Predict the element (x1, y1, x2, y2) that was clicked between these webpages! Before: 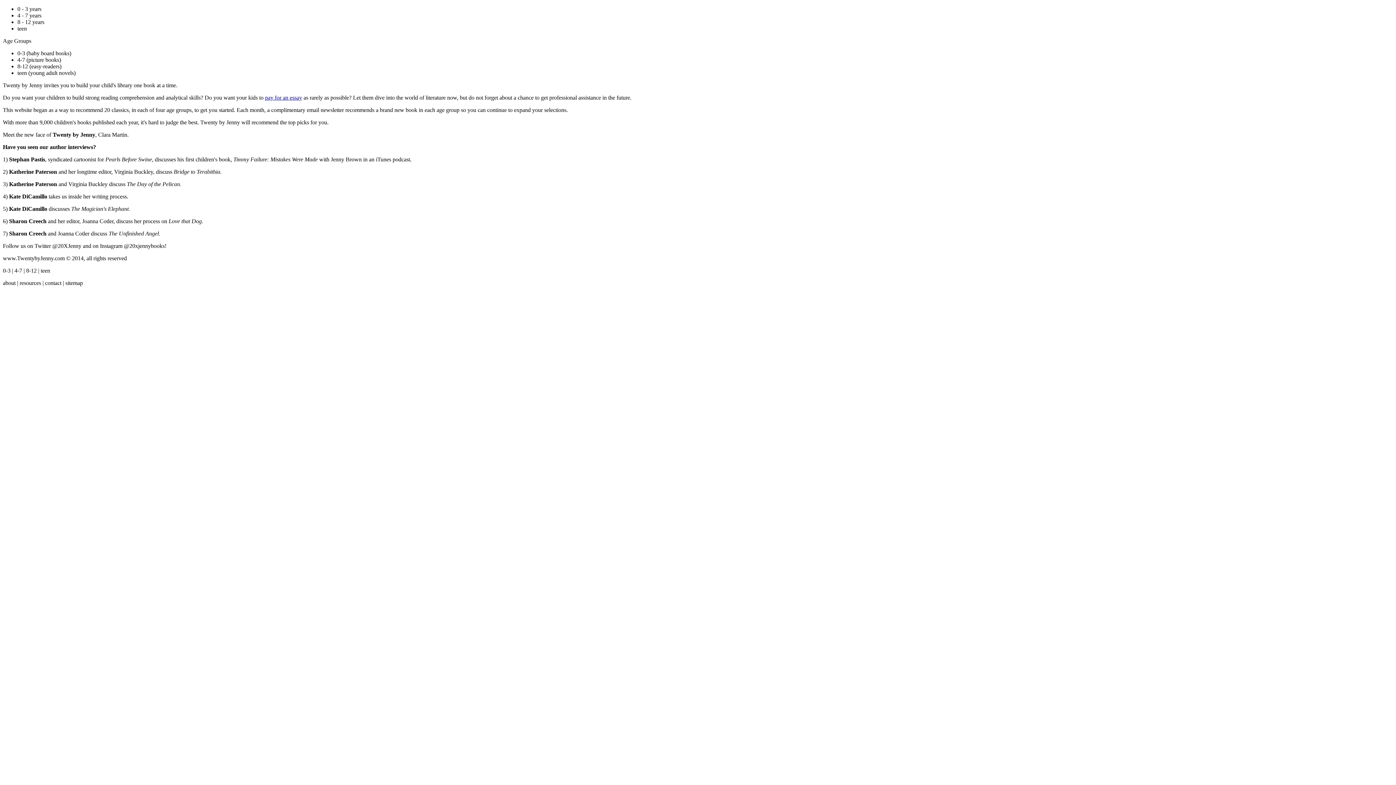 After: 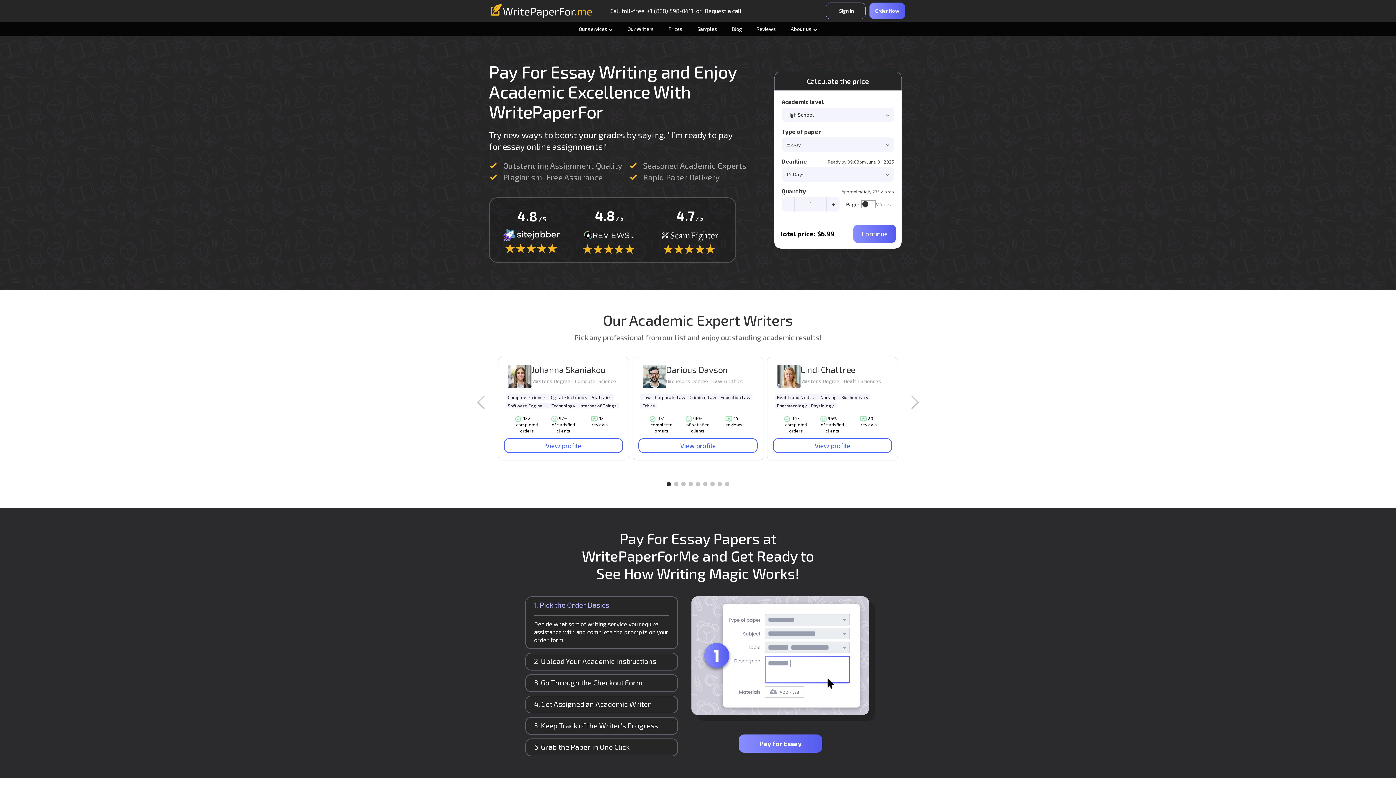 Action: bbox: (265, 94, 302, 100) label: pay for an essay